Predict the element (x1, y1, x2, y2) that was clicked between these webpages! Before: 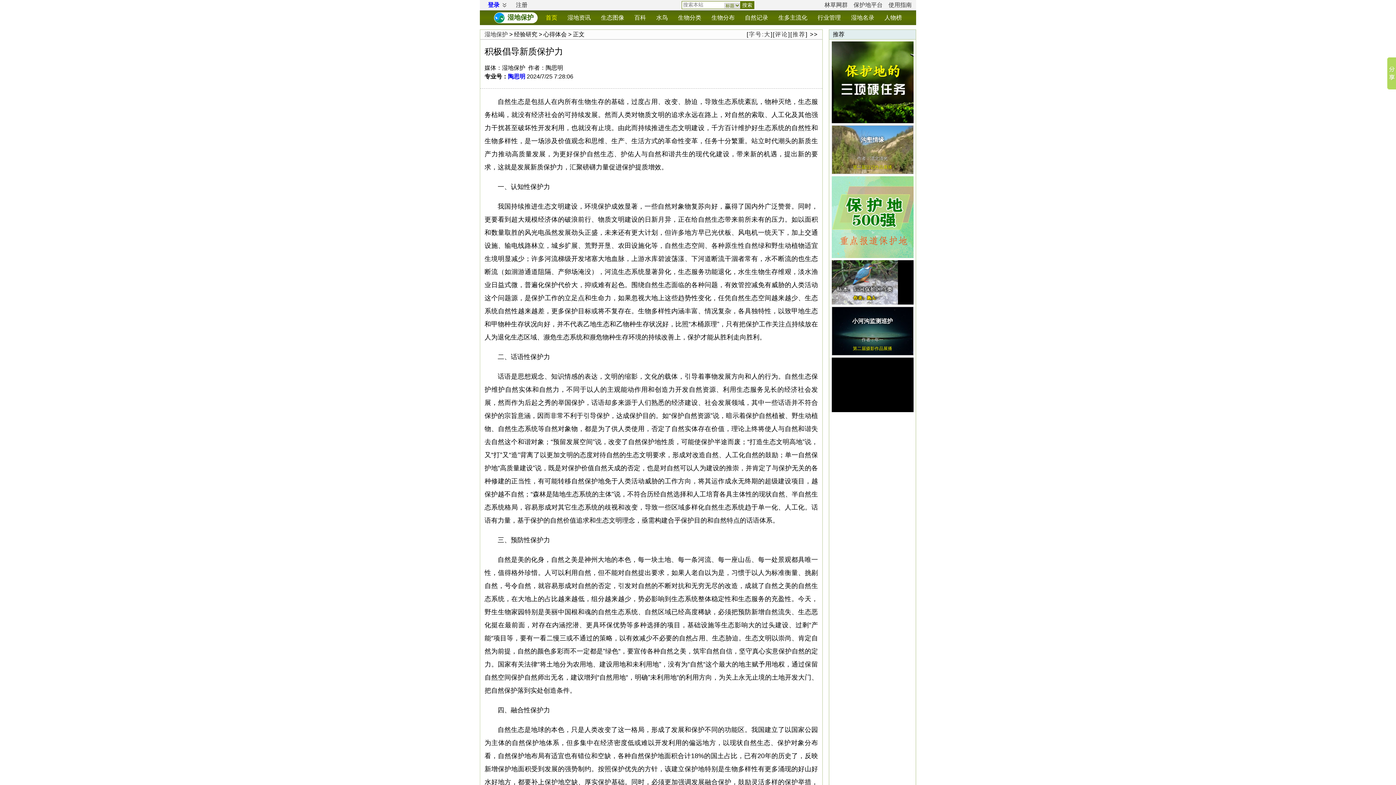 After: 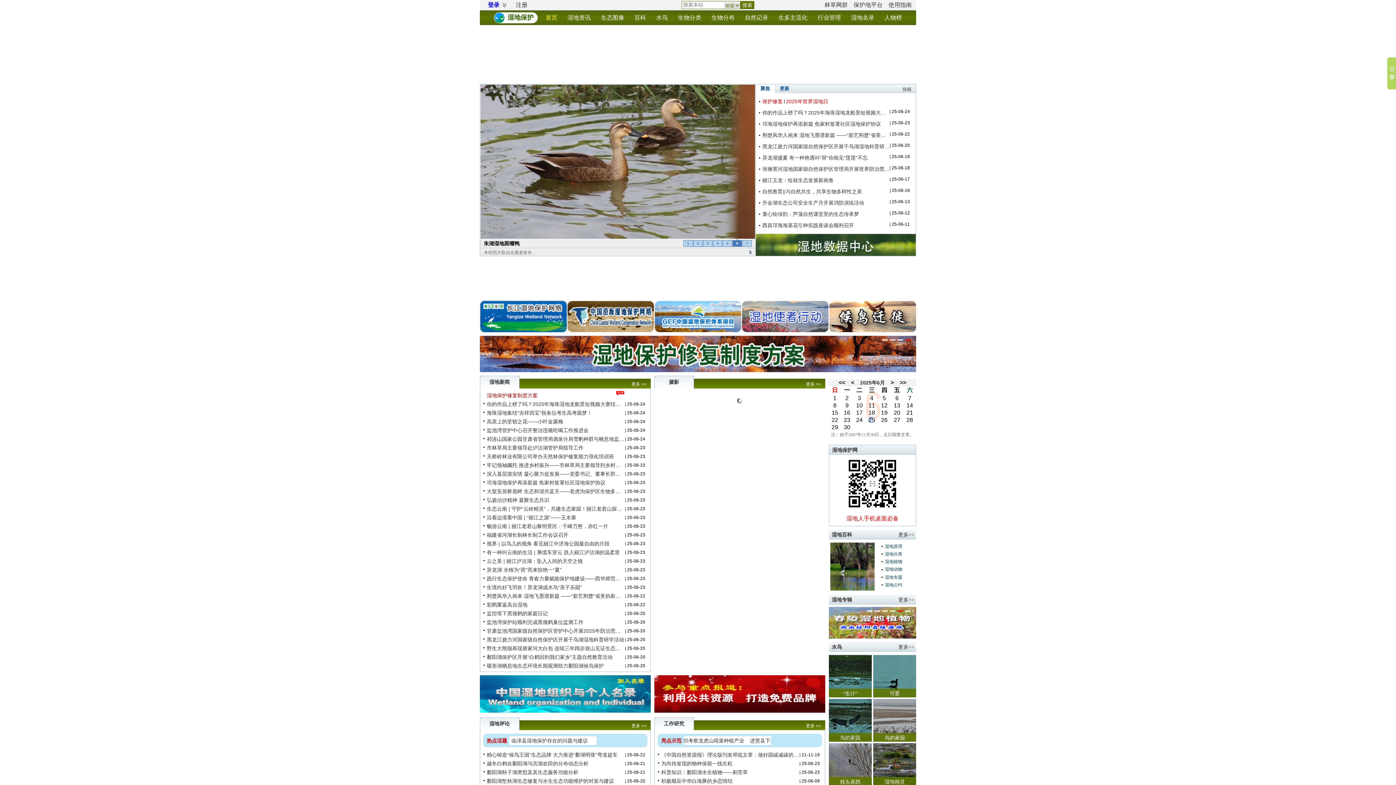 Action: label: 湿地保护 bbox: (484, 31, 508, 37)